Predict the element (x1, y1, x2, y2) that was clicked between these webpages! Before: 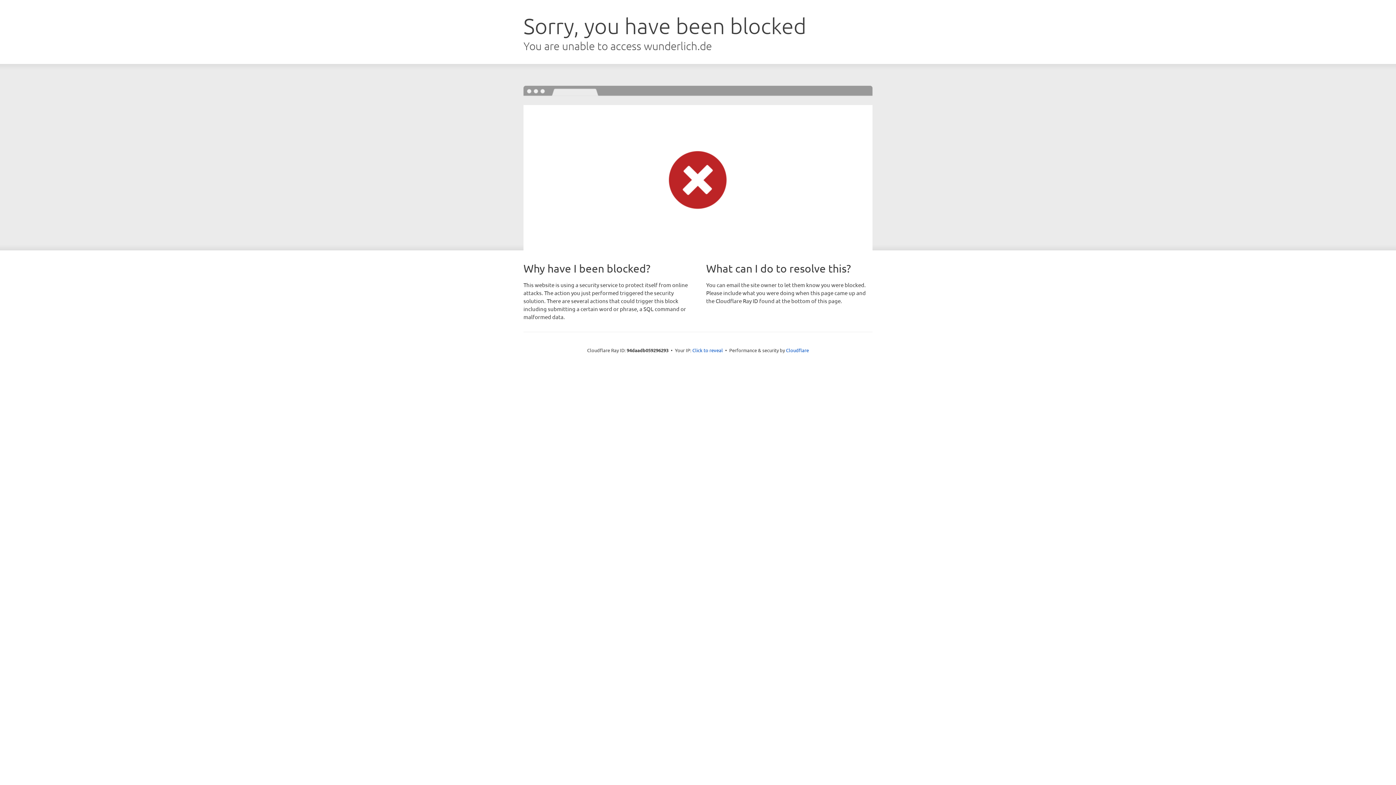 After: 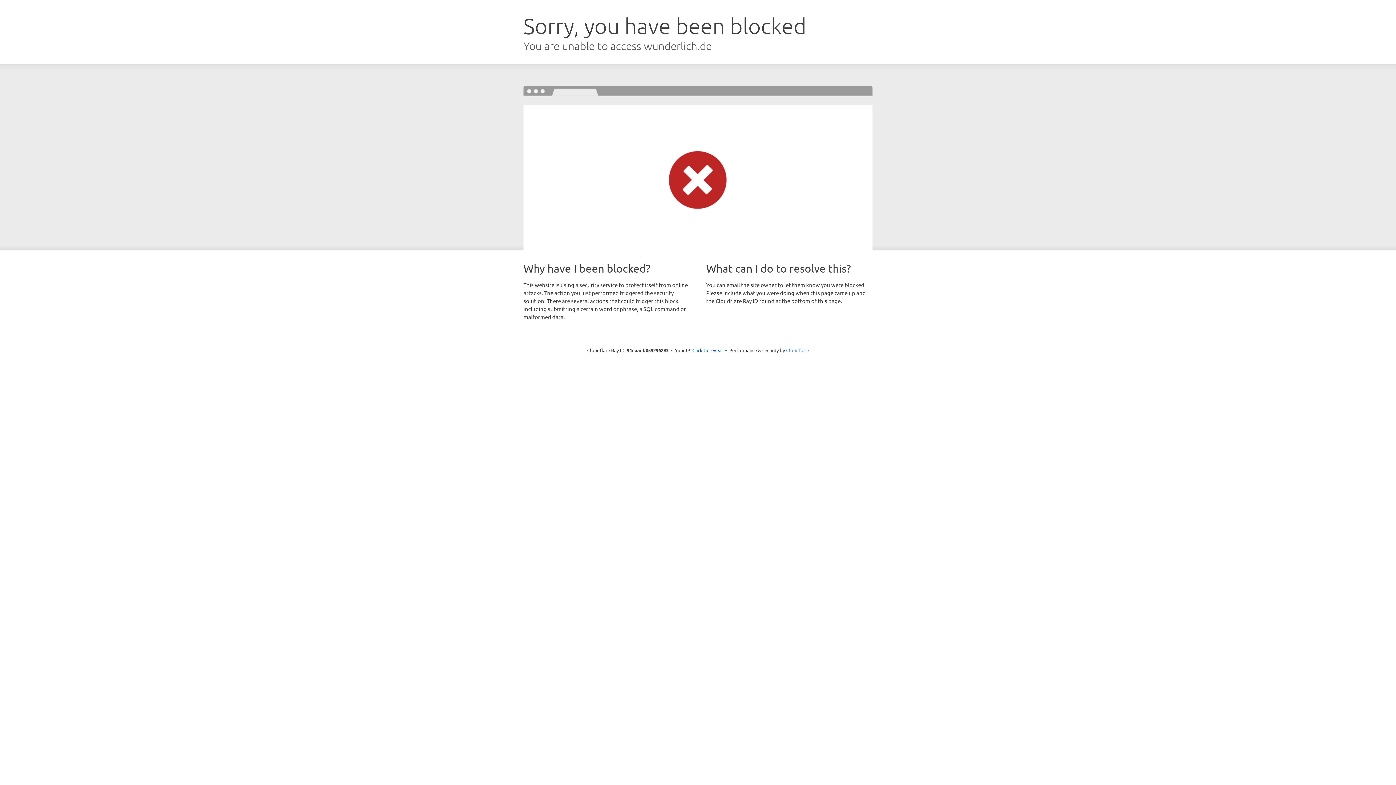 Action: bbox: (786, 347, 809, 353) label: Cloudflare